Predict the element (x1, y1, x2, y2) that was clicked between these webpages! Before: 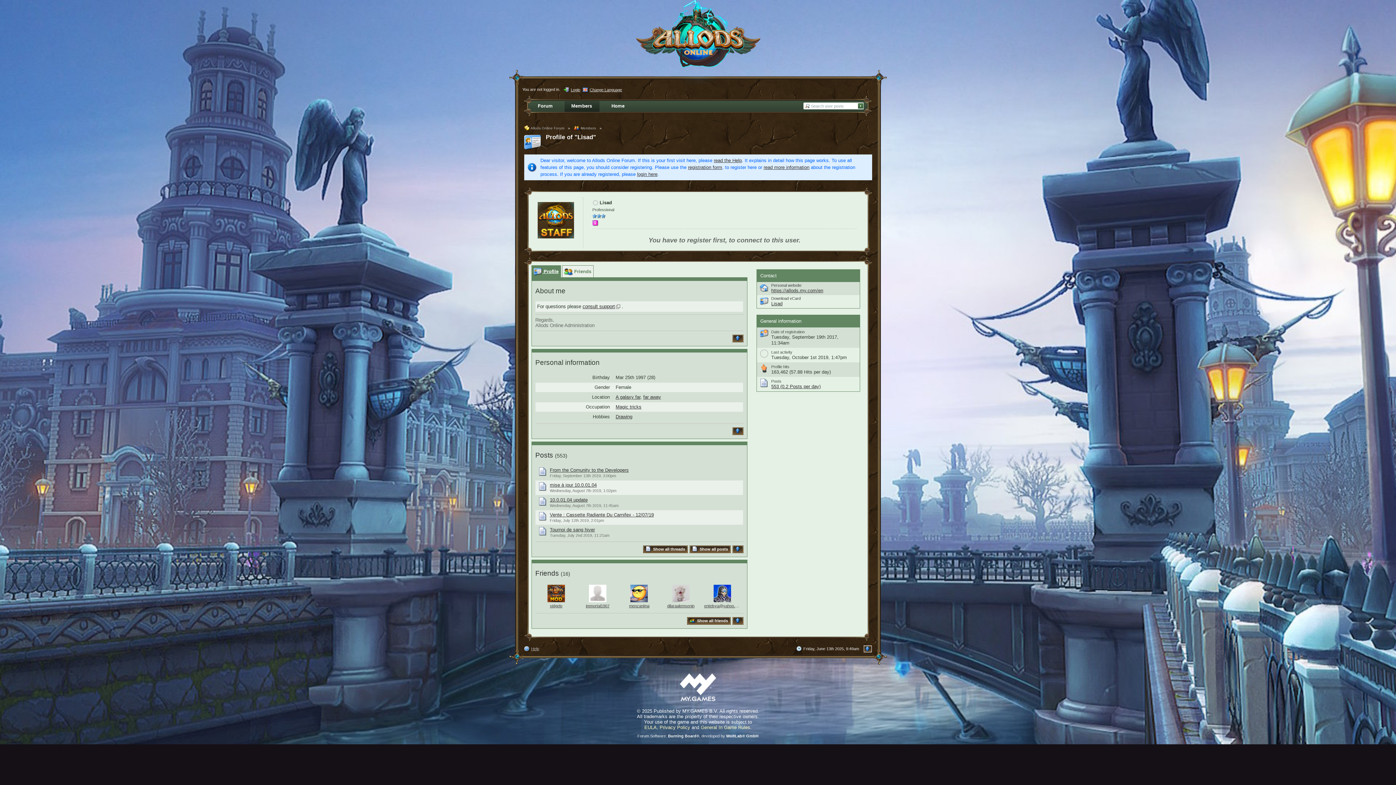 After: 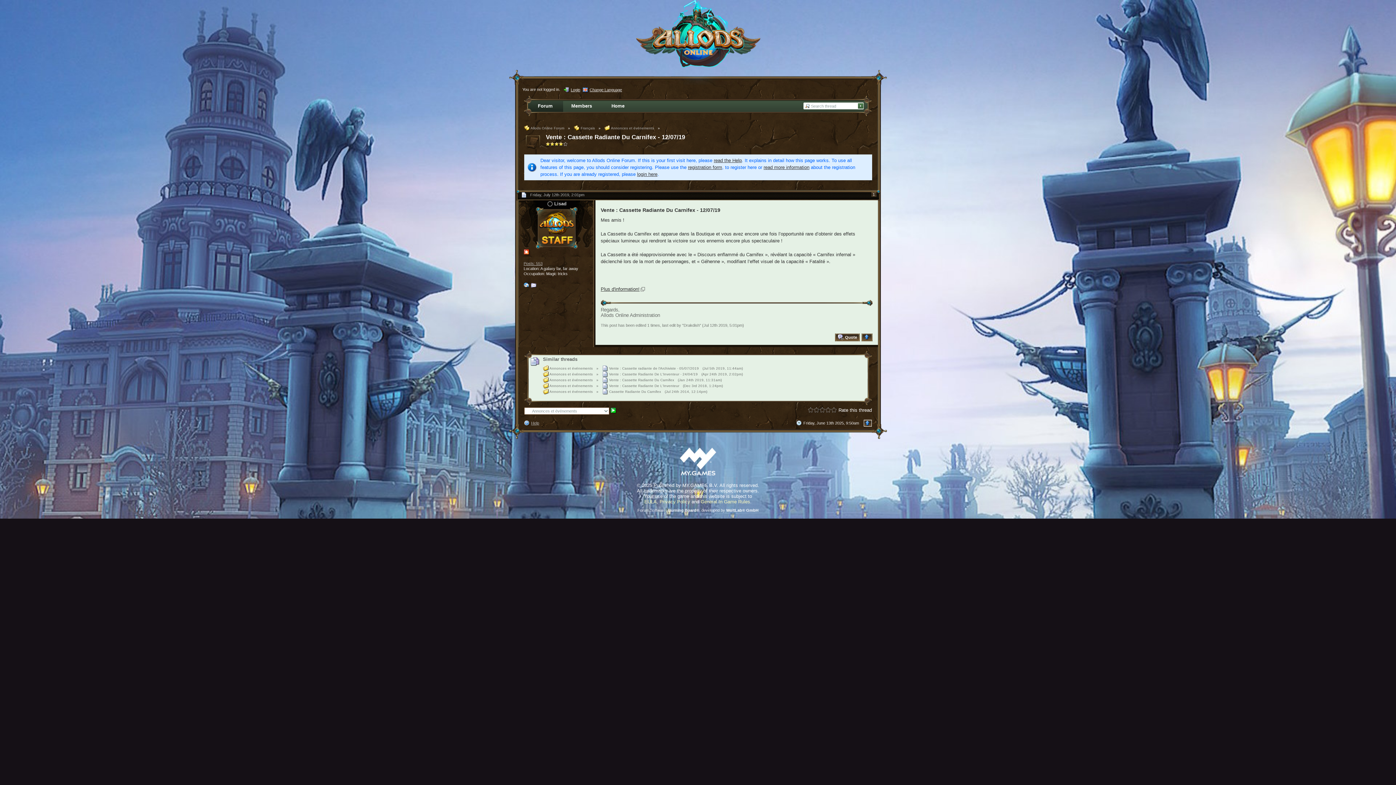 Action: bbox: (550, 512, 654, 517) label: Vente : Cassette Radiante Du Carnifex - 12/07/19